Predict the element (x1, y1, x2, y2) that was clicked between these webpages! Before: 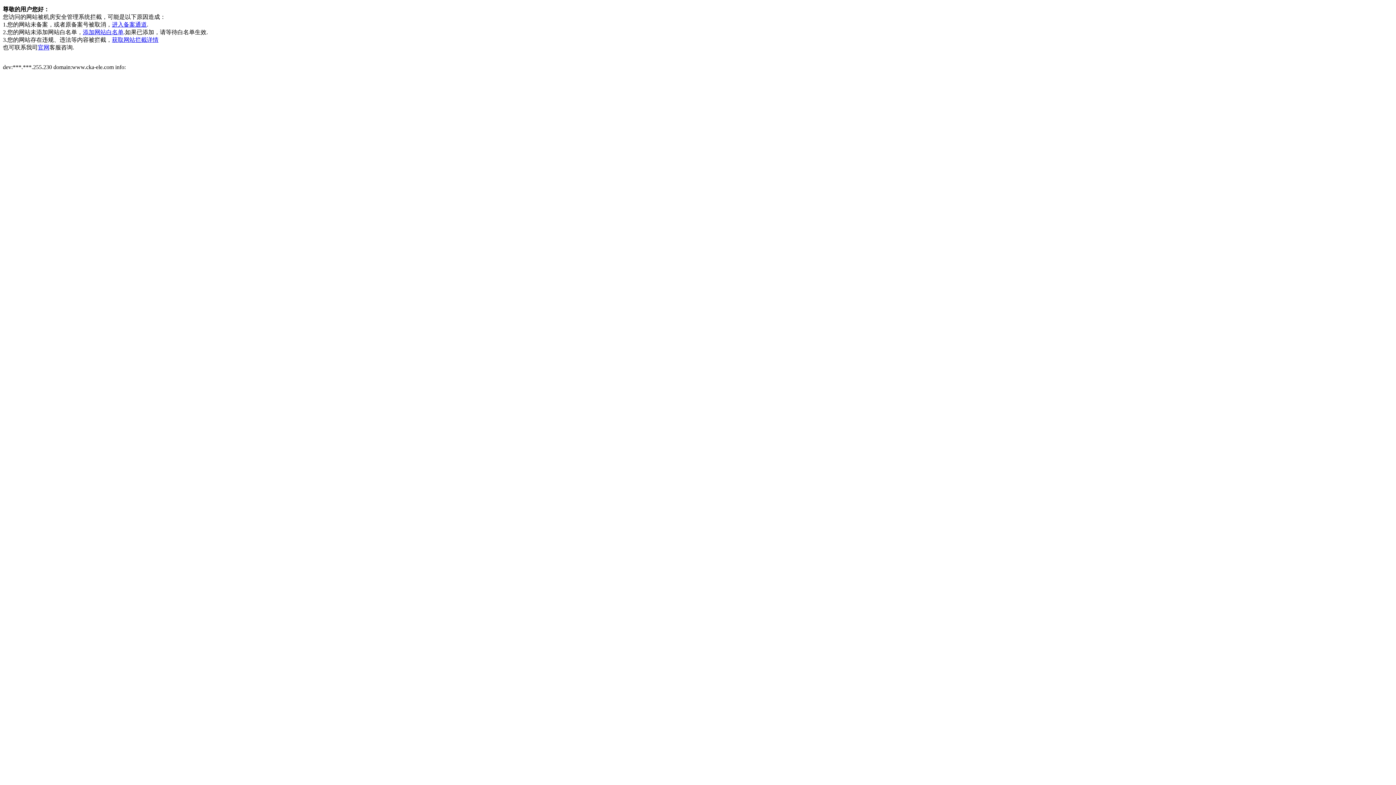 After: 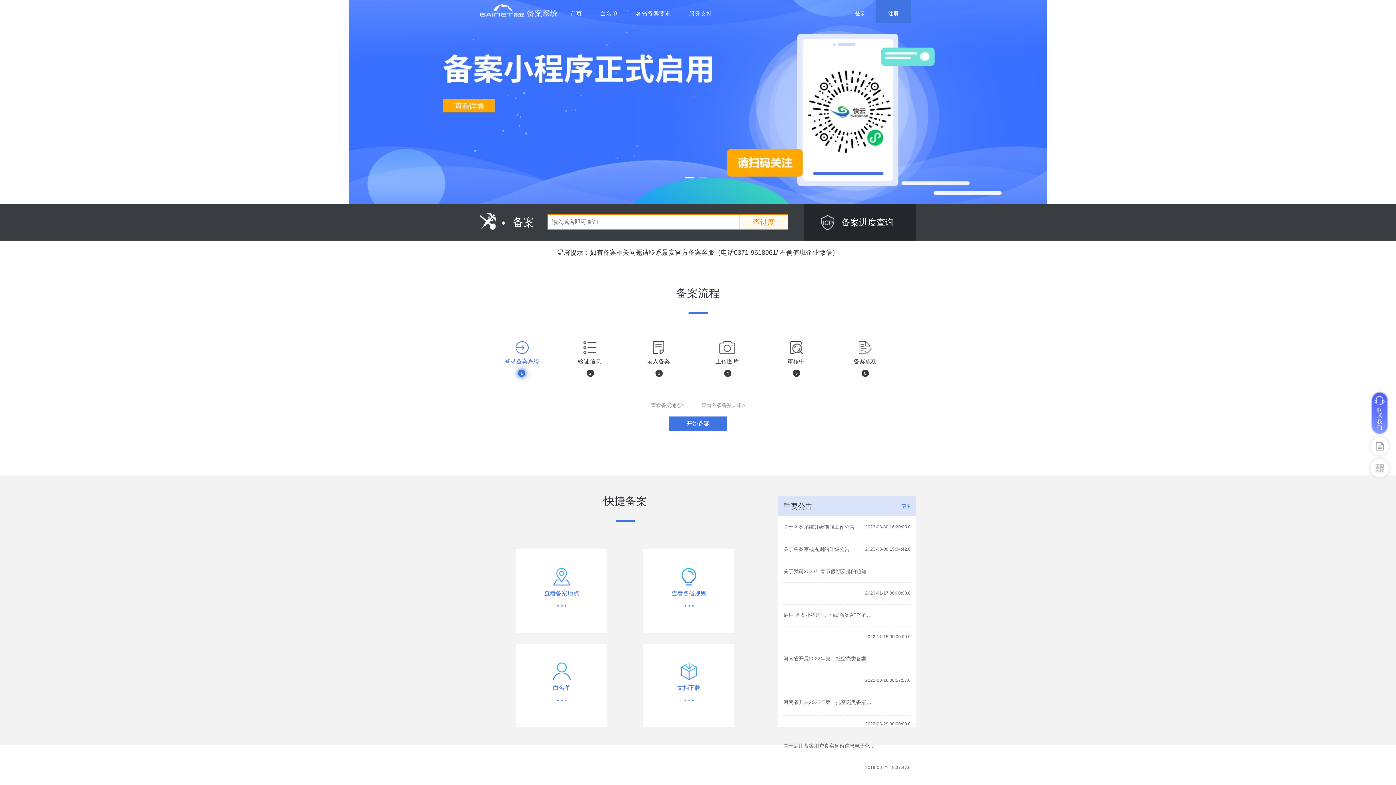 Action: label: 进入备案通道 bbox: (112, 21, 146, 27)